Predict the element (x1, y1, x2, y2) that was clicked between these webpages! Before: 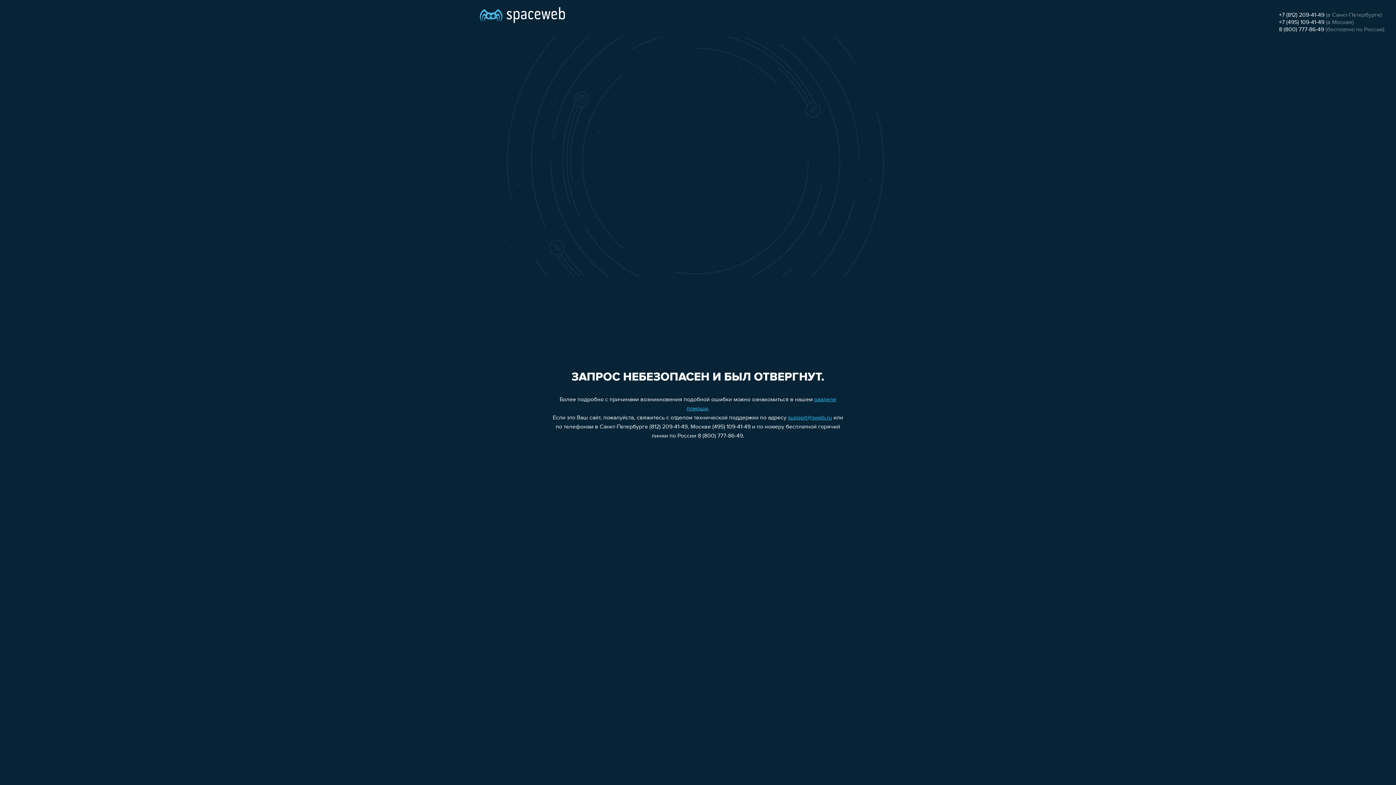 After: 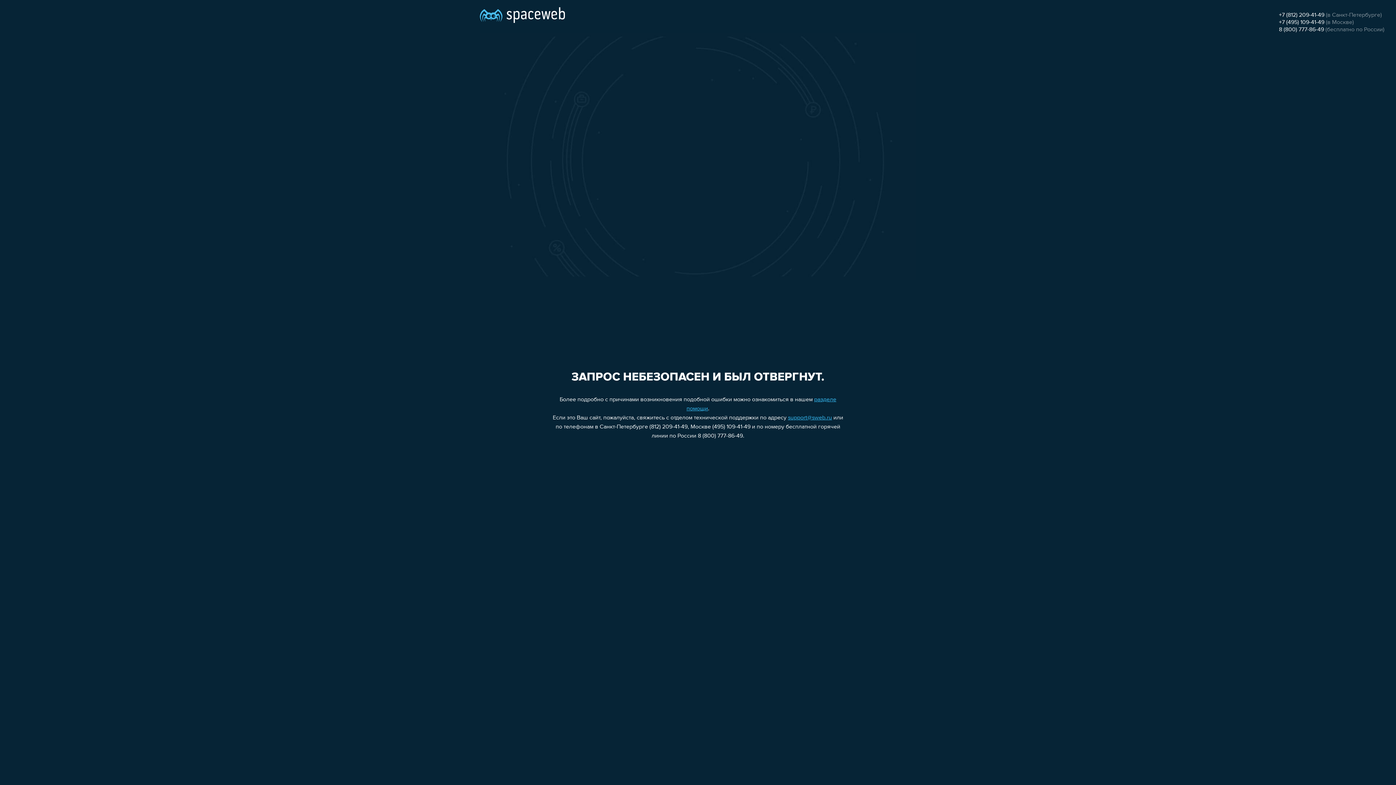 Action: label: support@sweb.ru bbox: (788, 415, 832, 421)